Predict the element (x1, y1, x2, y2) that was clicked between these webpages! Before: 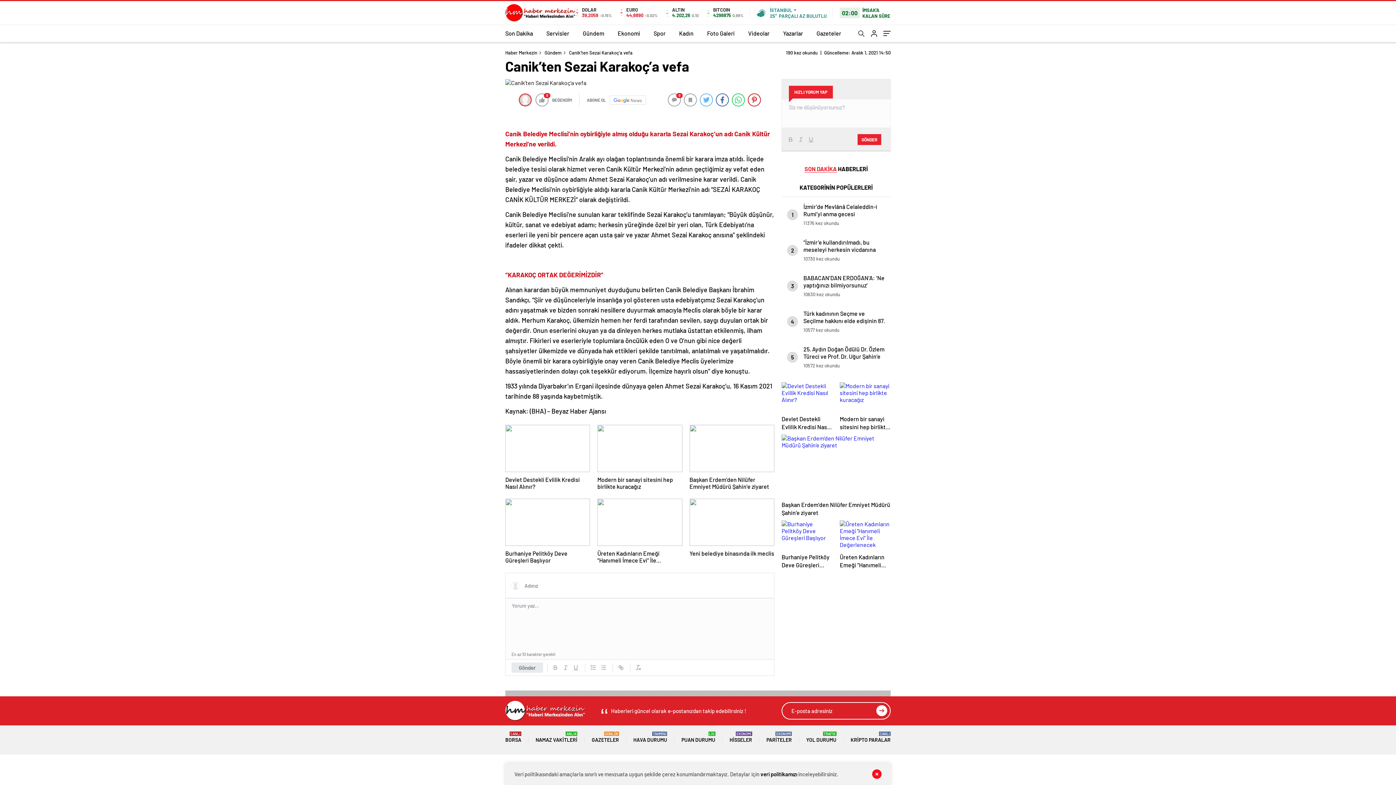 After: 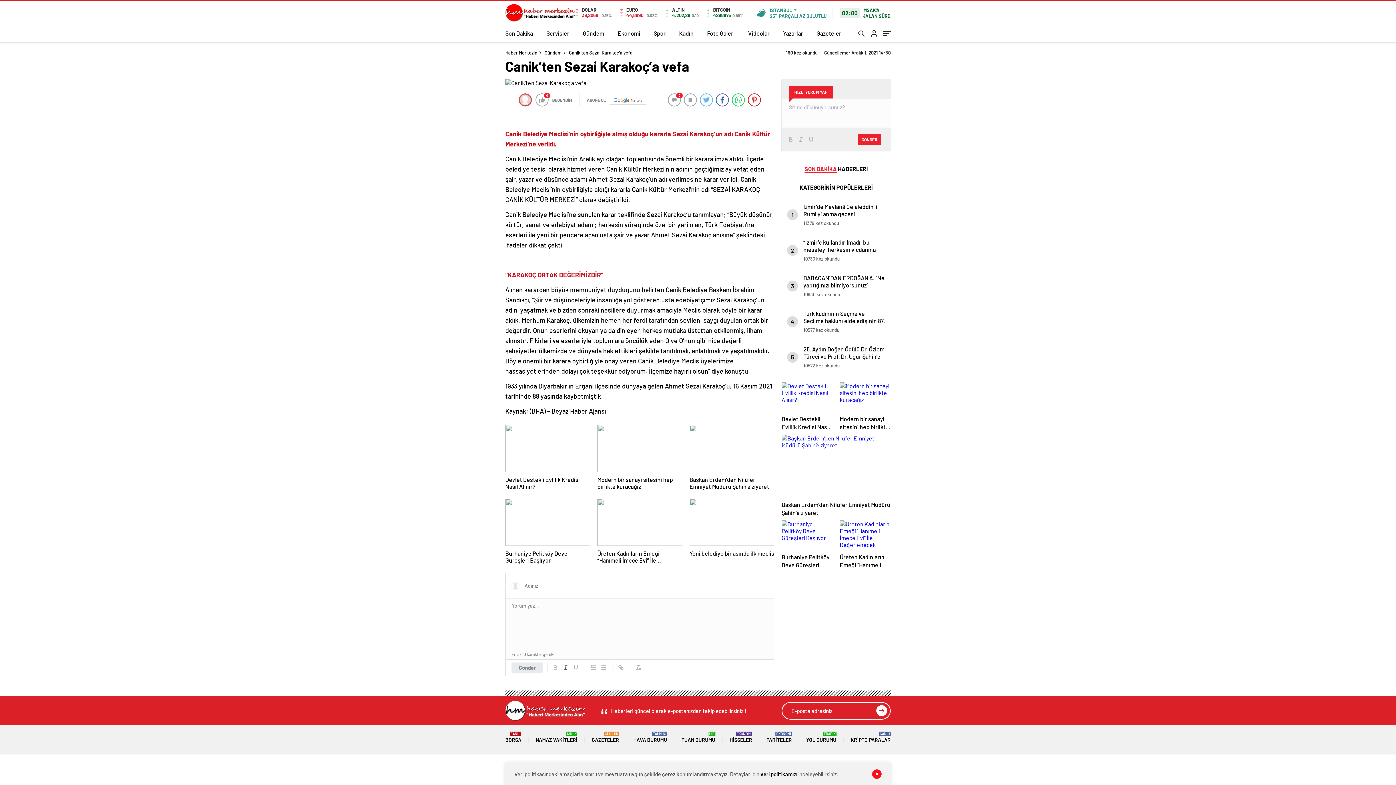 Action: bbox: (560, 663, 570, 672)